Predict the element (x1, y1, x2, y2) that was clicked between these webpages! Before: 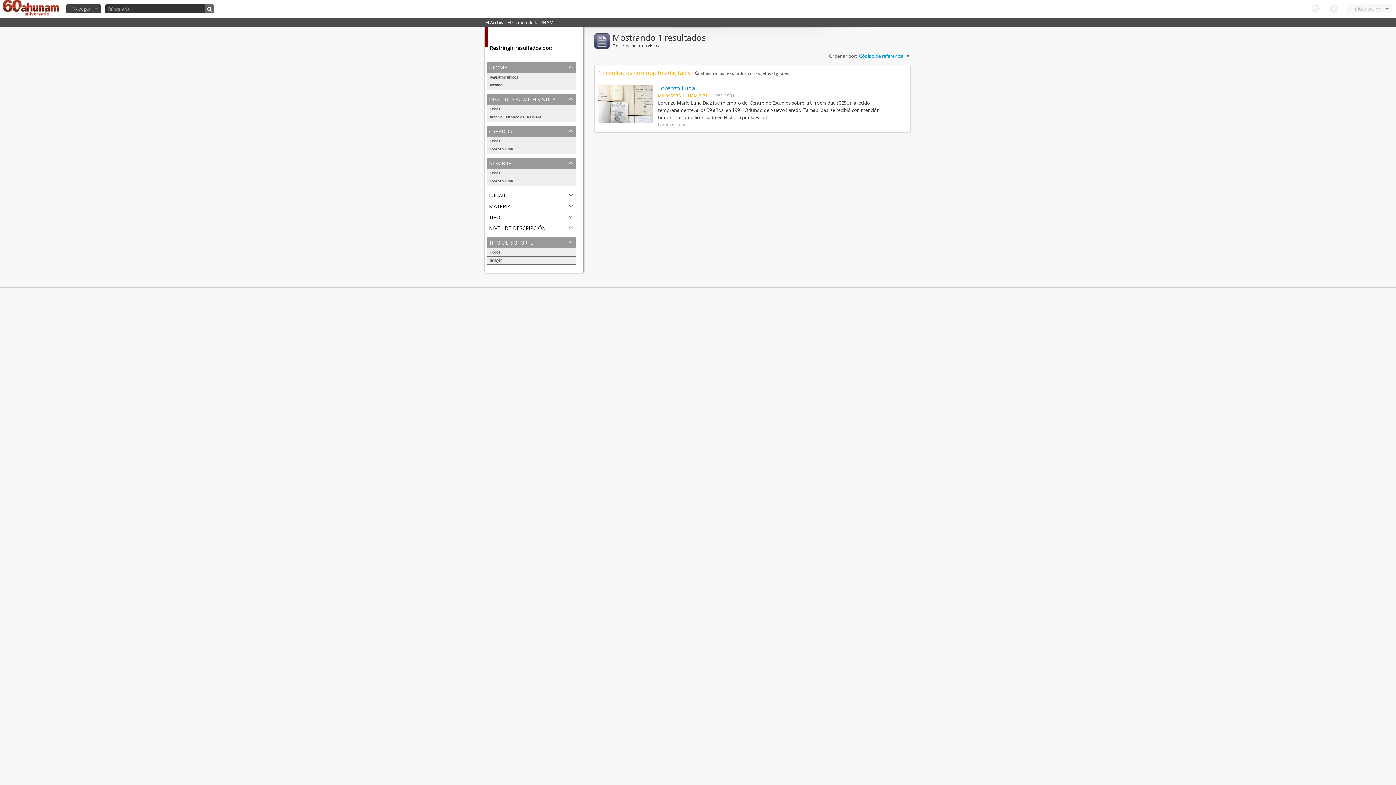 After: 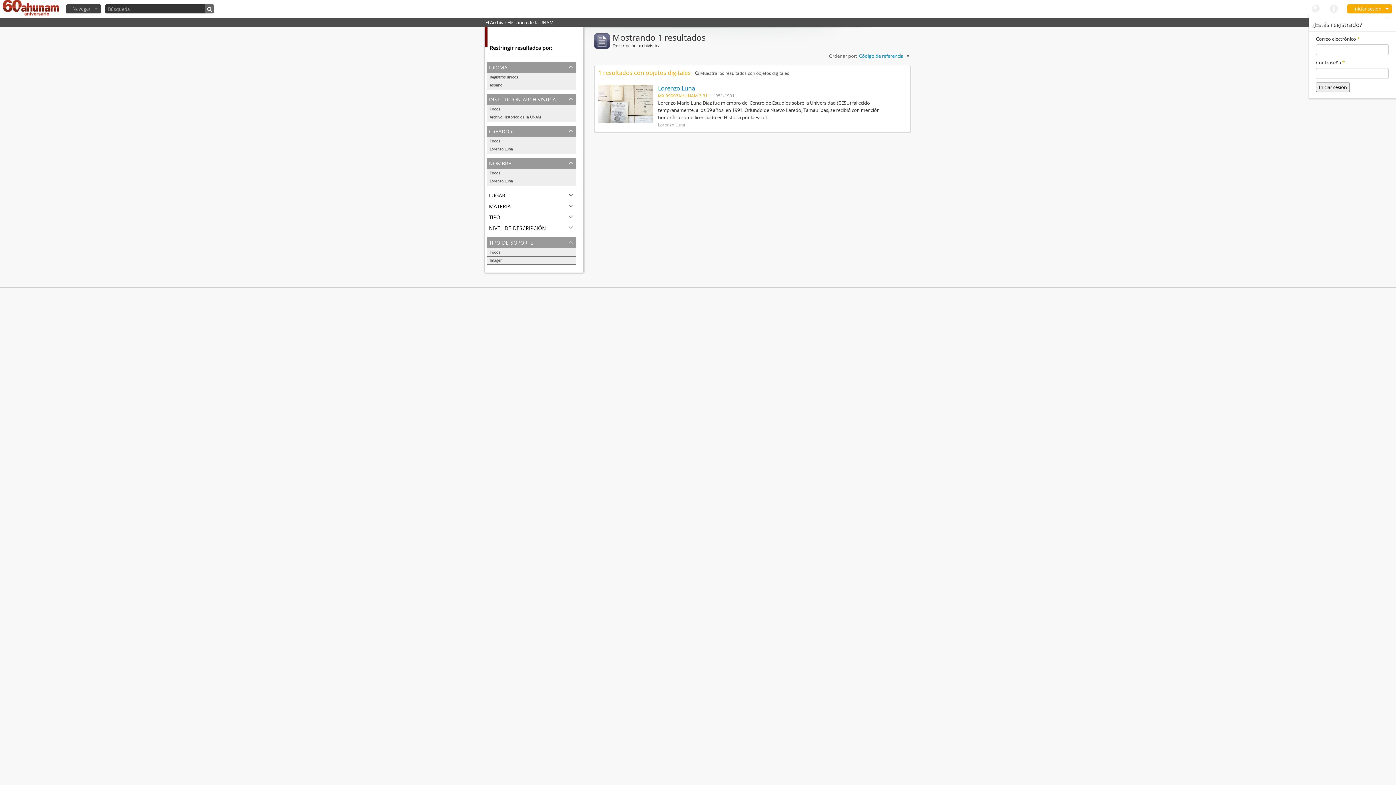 Action: label: Iniciar sesión bbox: (1347, 4, 1392, 13)